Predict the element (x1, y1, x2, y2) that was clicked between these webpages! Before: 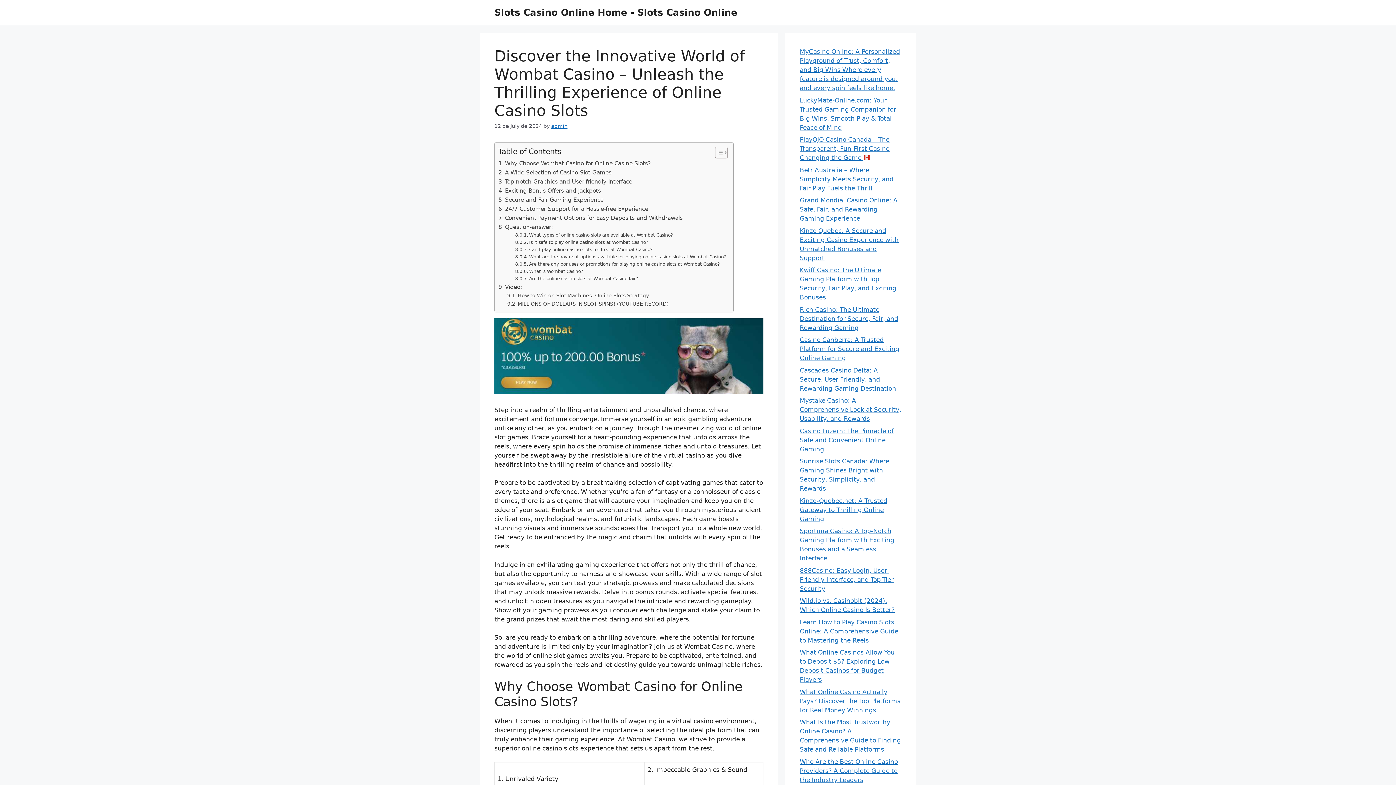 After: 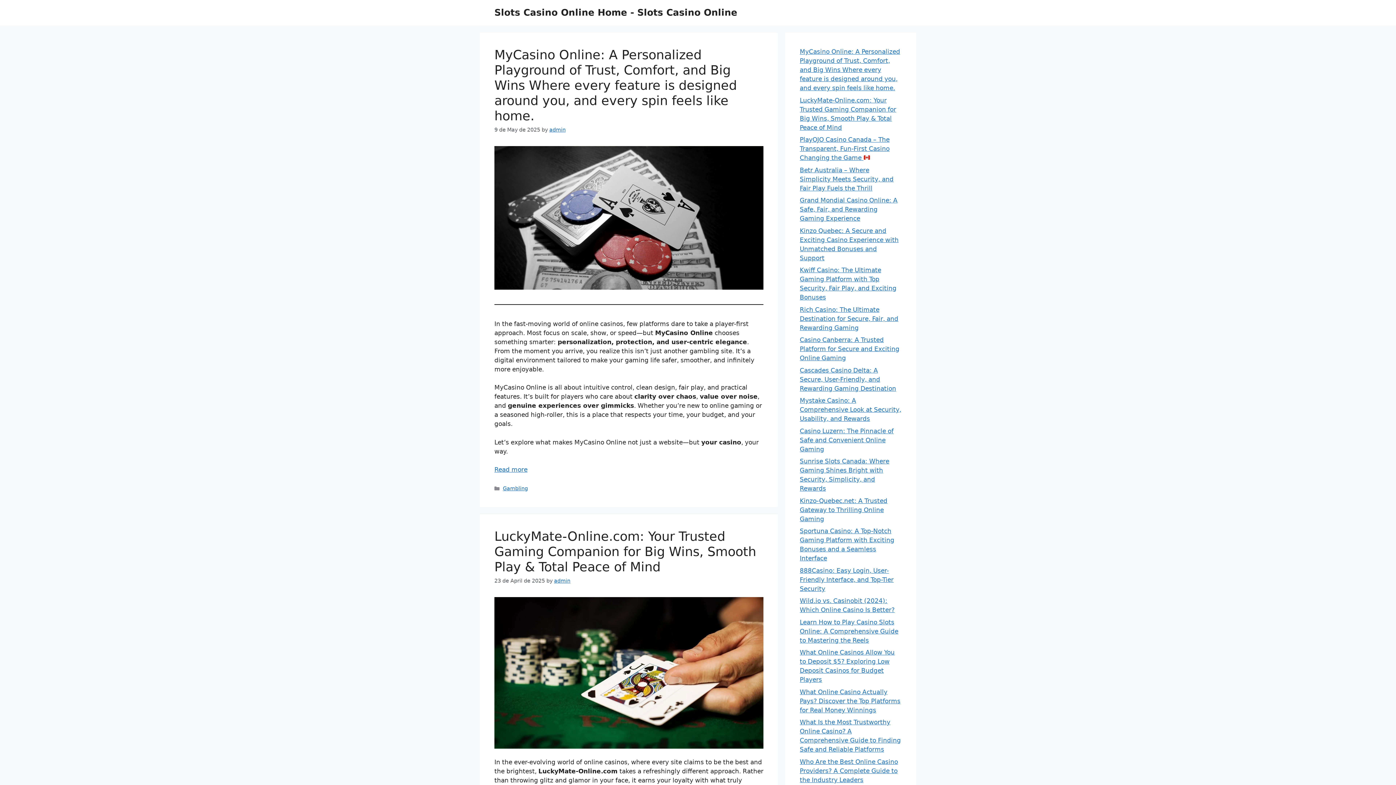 Action: bbox: (494, 7, 737, 17) label: Slots Casino Online Home - Slots Casino Online